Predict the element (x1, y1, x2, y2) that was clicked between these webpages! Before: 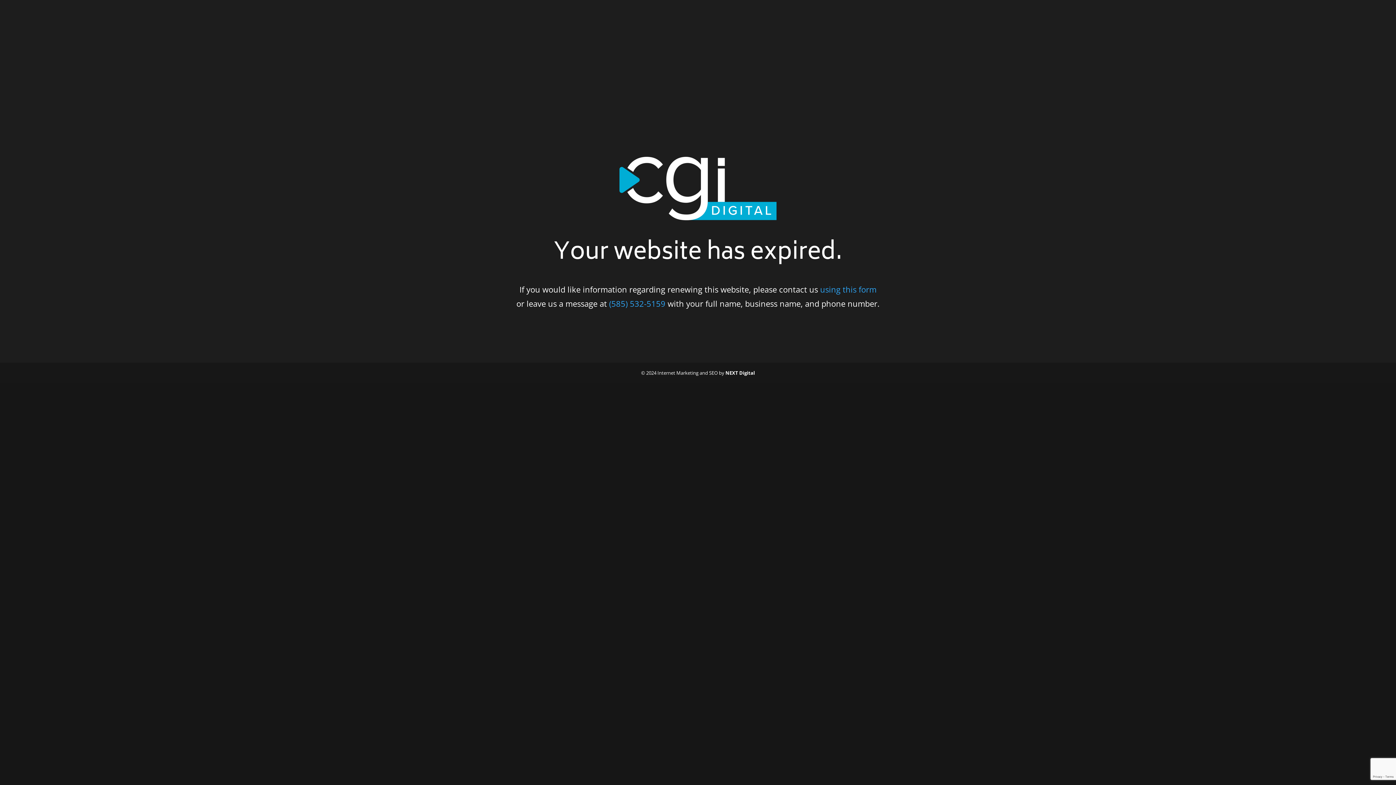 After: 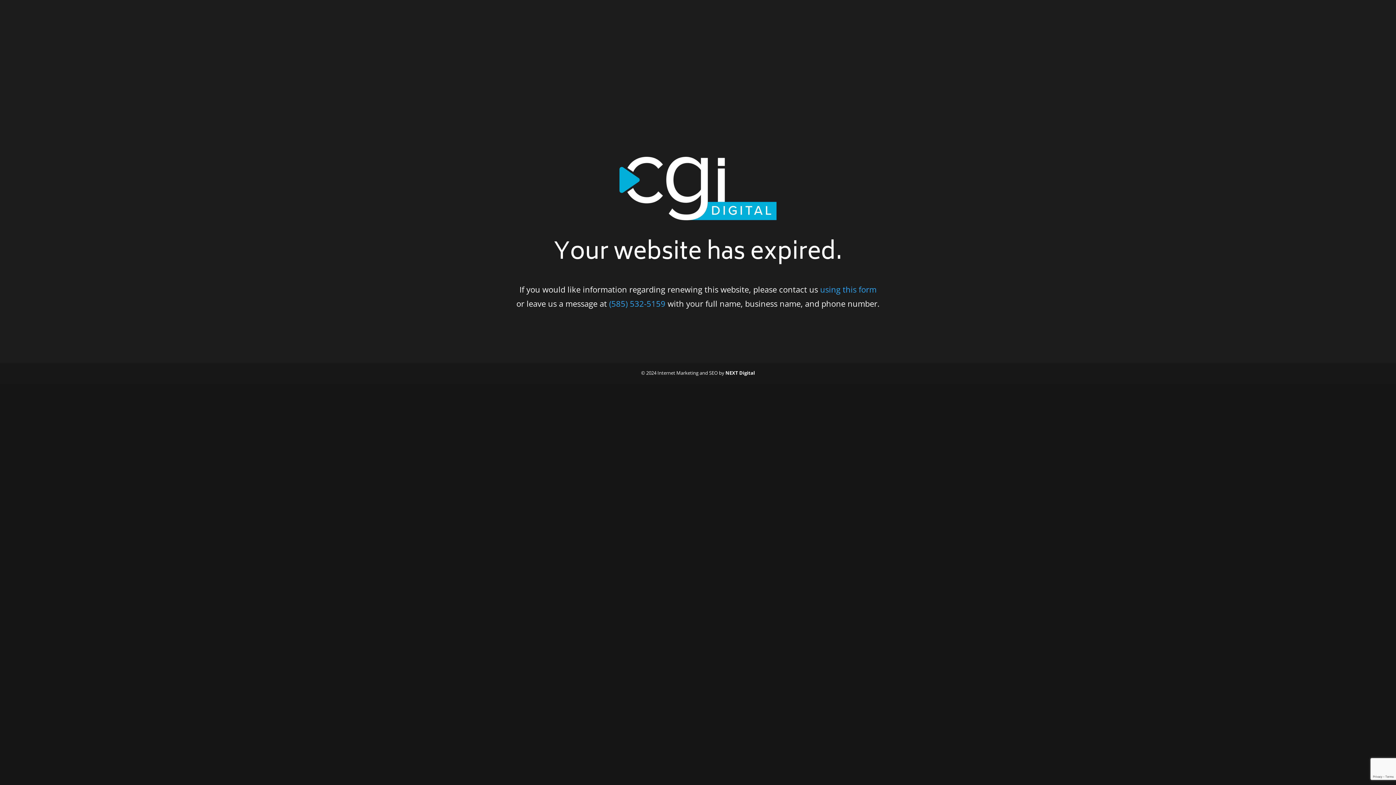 Action: bbox: (609, 298, 665, 309) label: (585) 532-5159